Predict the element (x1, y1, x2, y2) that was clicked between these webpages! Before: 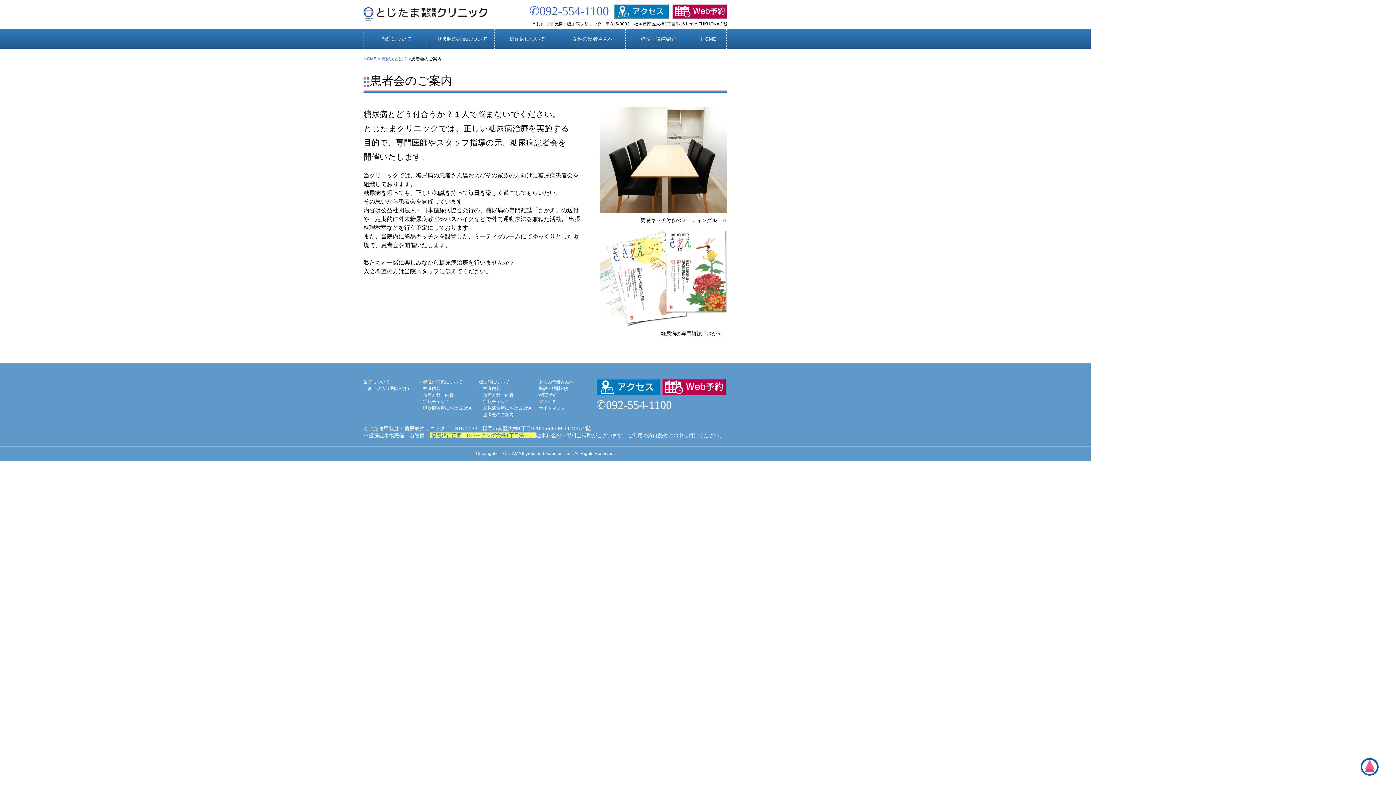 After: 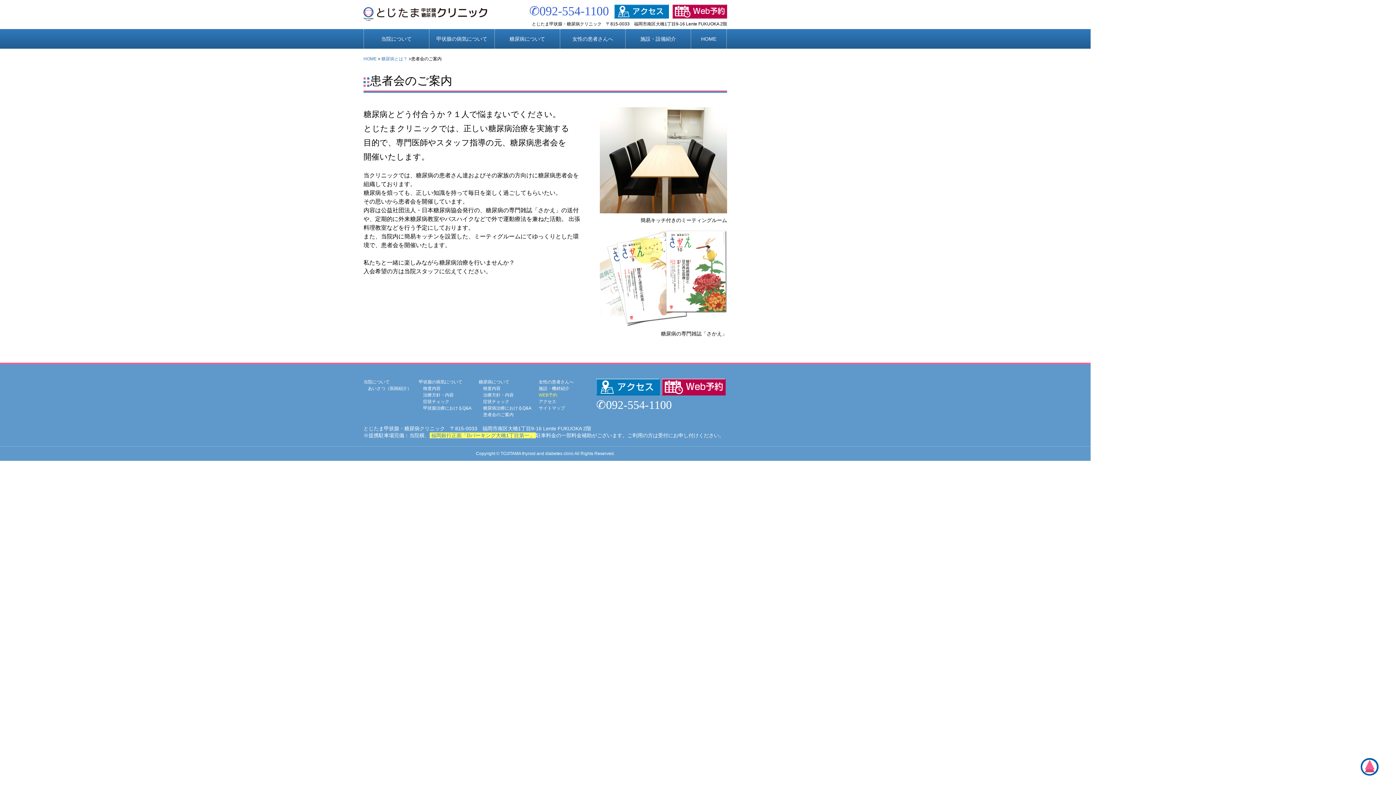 Action: label: WEB予約 bbox: (538, 392, 557, 397)